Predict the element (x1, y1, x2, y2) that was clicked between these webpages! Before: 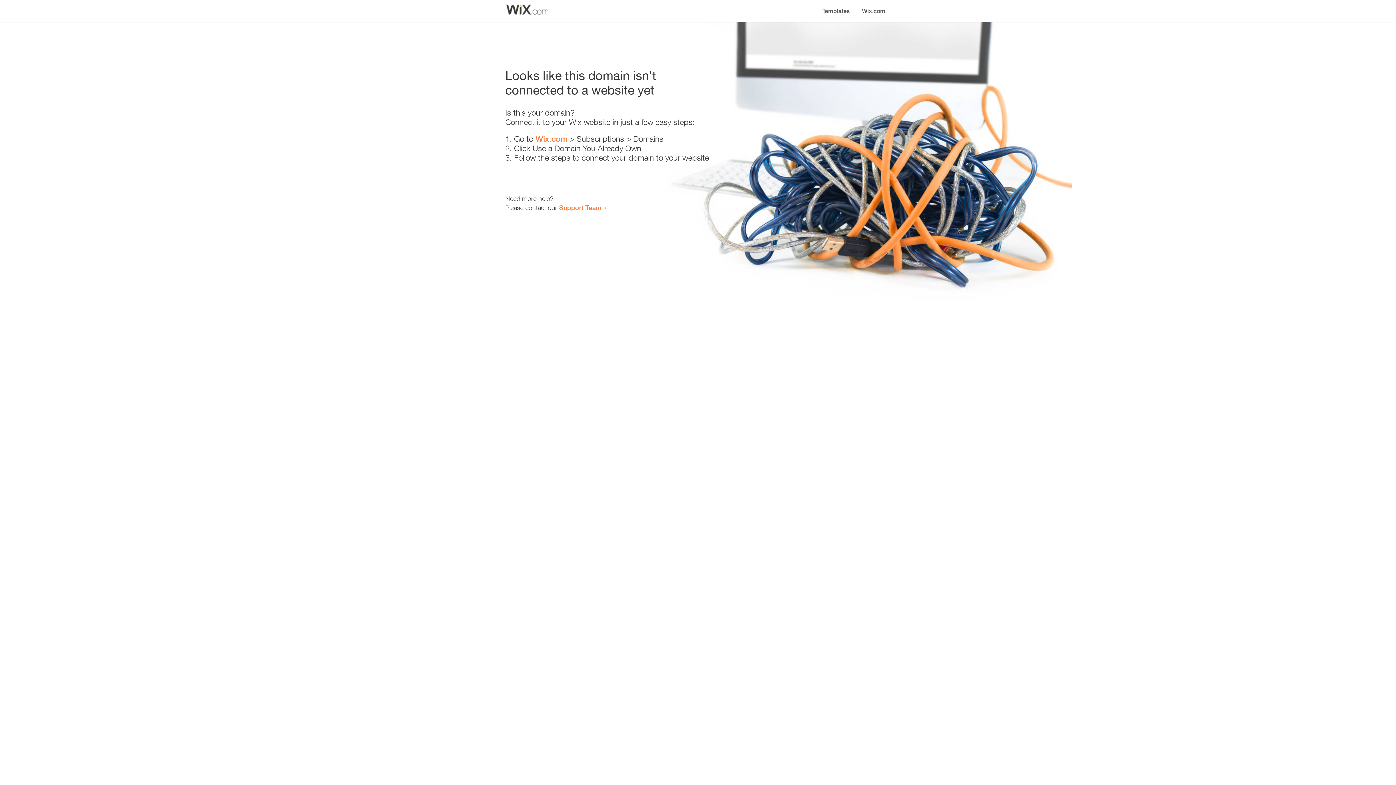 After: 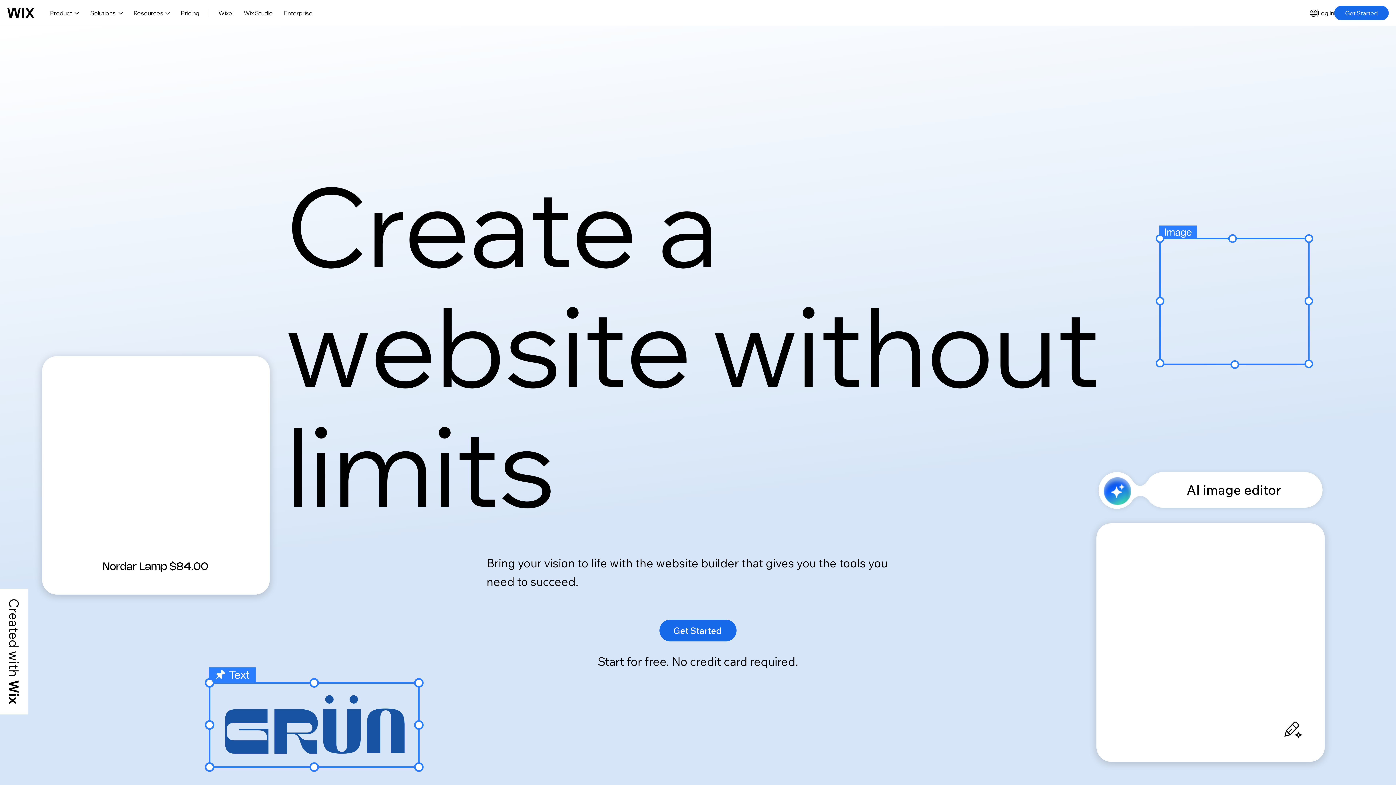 Action: bbox: (535, 134, 567, 143) label: Wix.com